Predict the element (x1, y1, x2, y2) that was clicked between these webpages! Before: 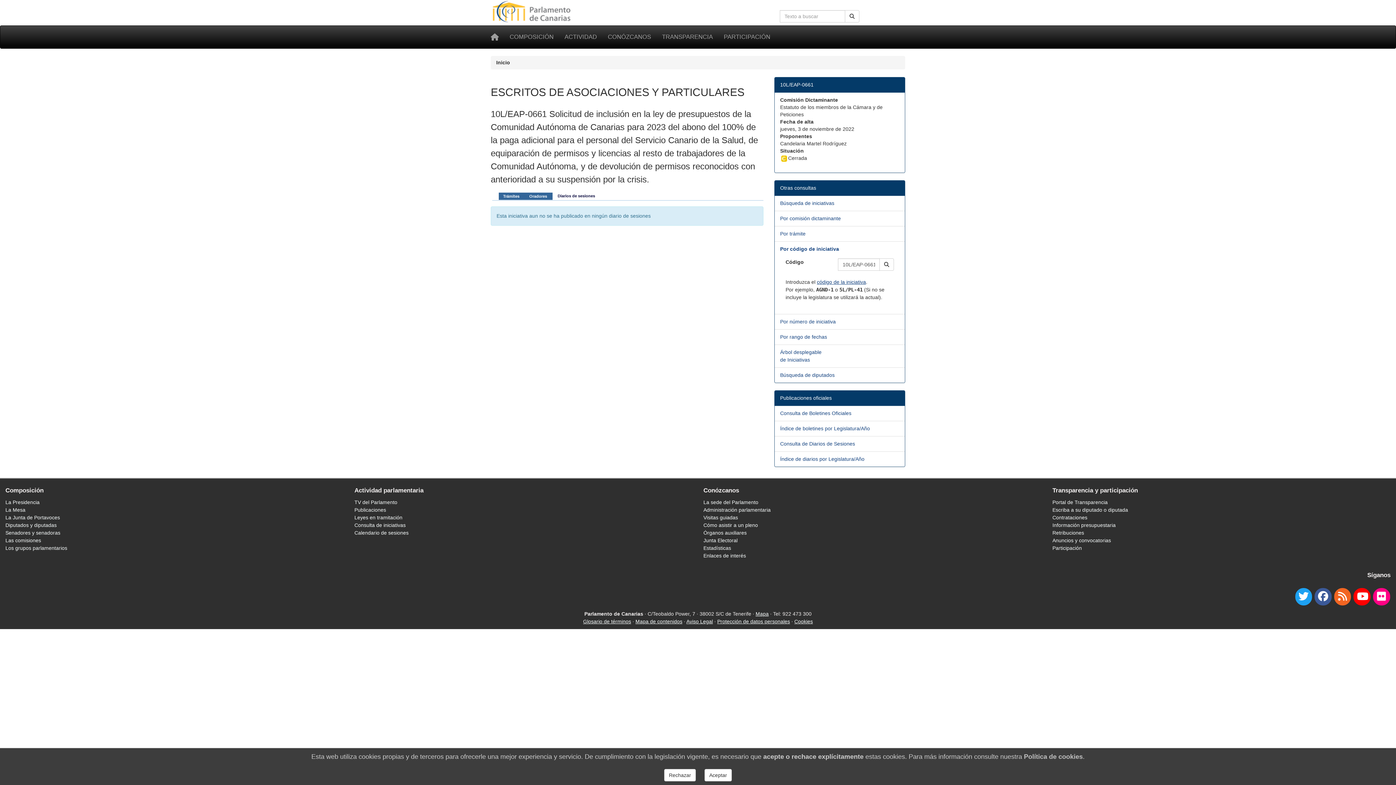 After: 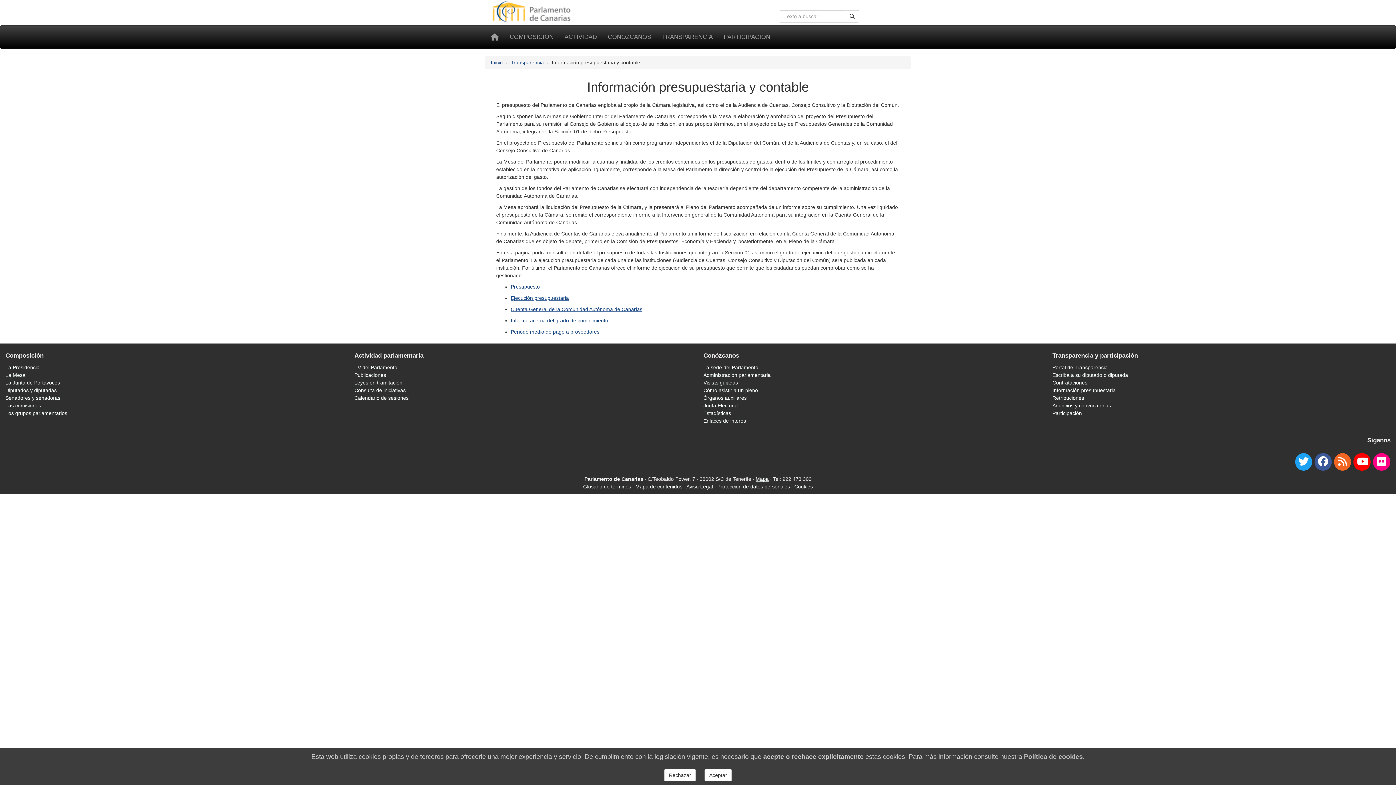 Action: label: Información presupuestaria bbox: (1052, 522, 1116, 528)